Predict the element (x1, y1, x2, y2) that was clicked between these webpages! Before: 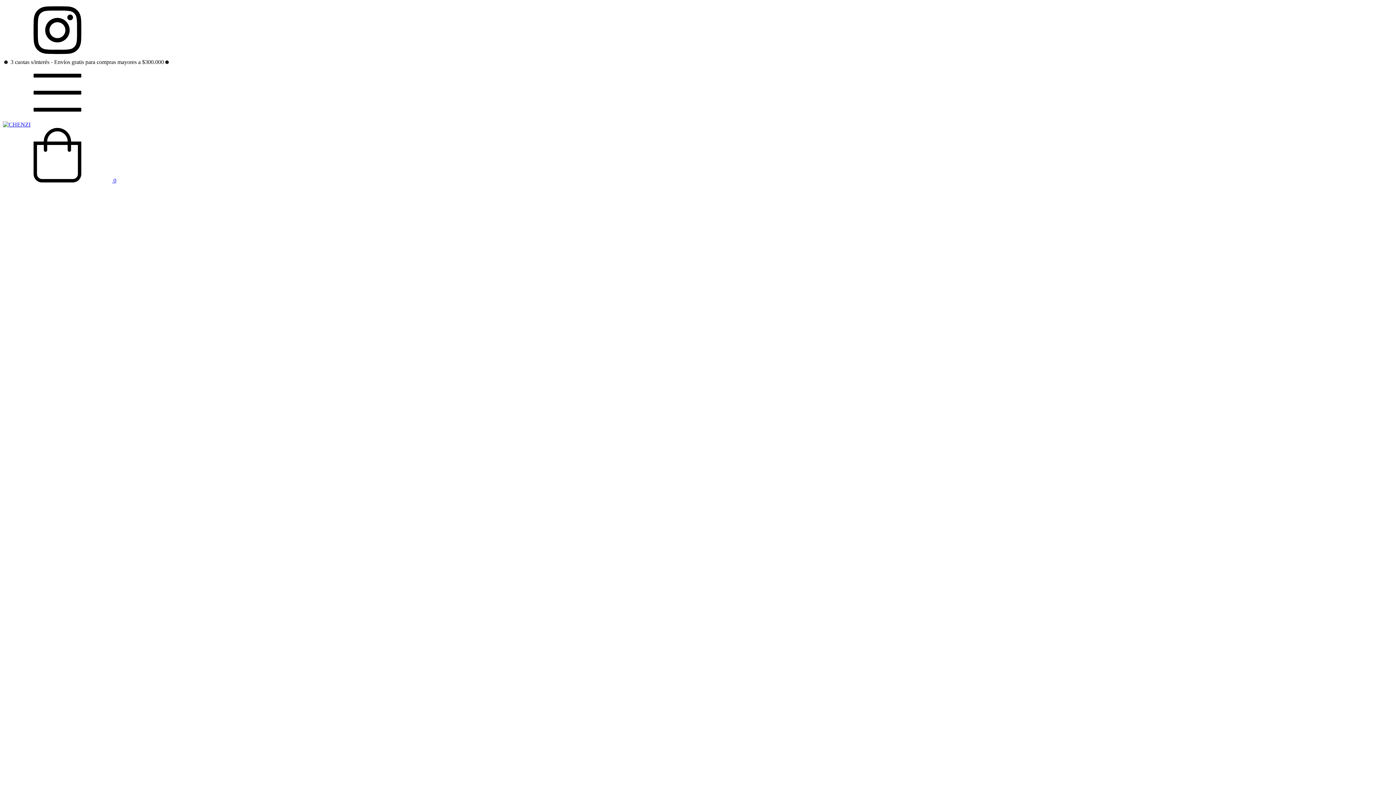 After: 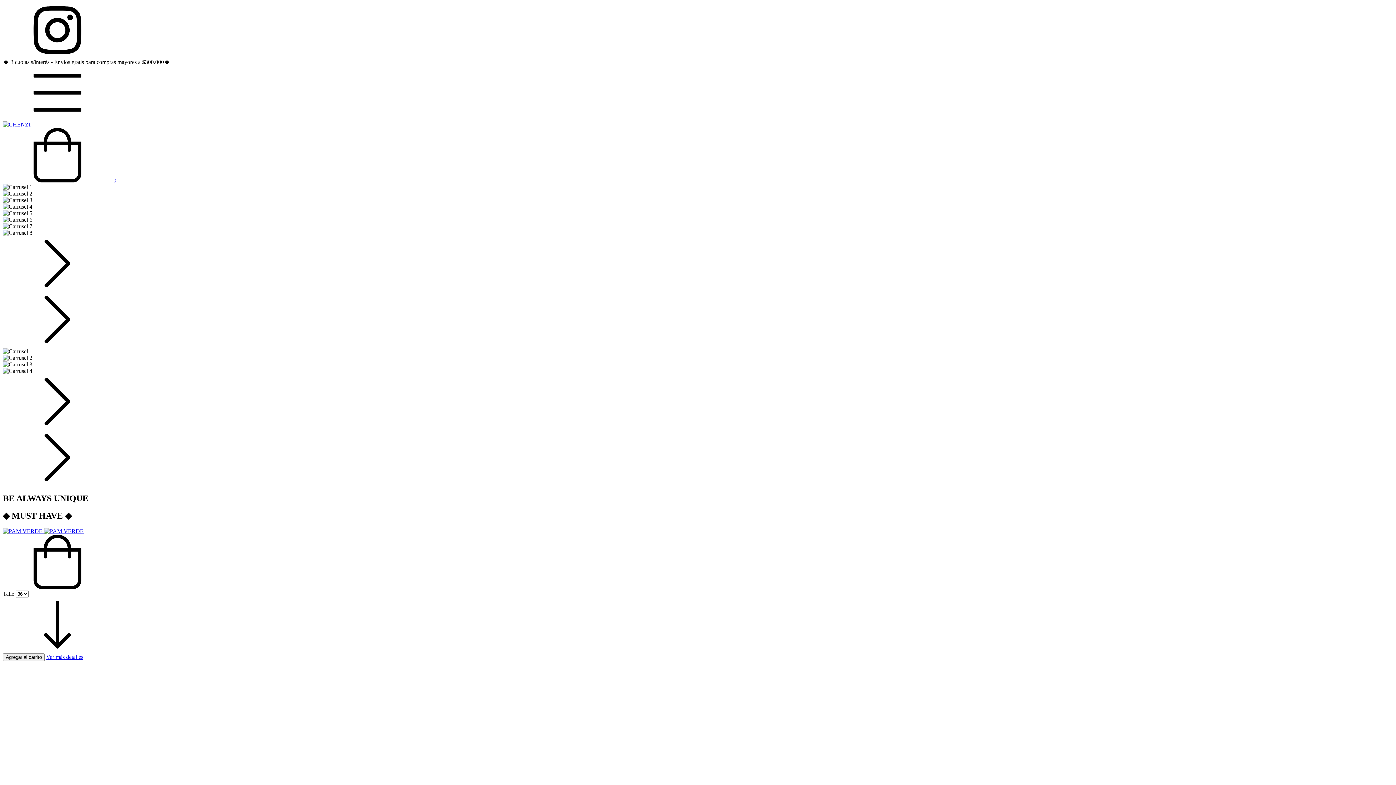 Action: bbox: (2, 121, 30, 127)